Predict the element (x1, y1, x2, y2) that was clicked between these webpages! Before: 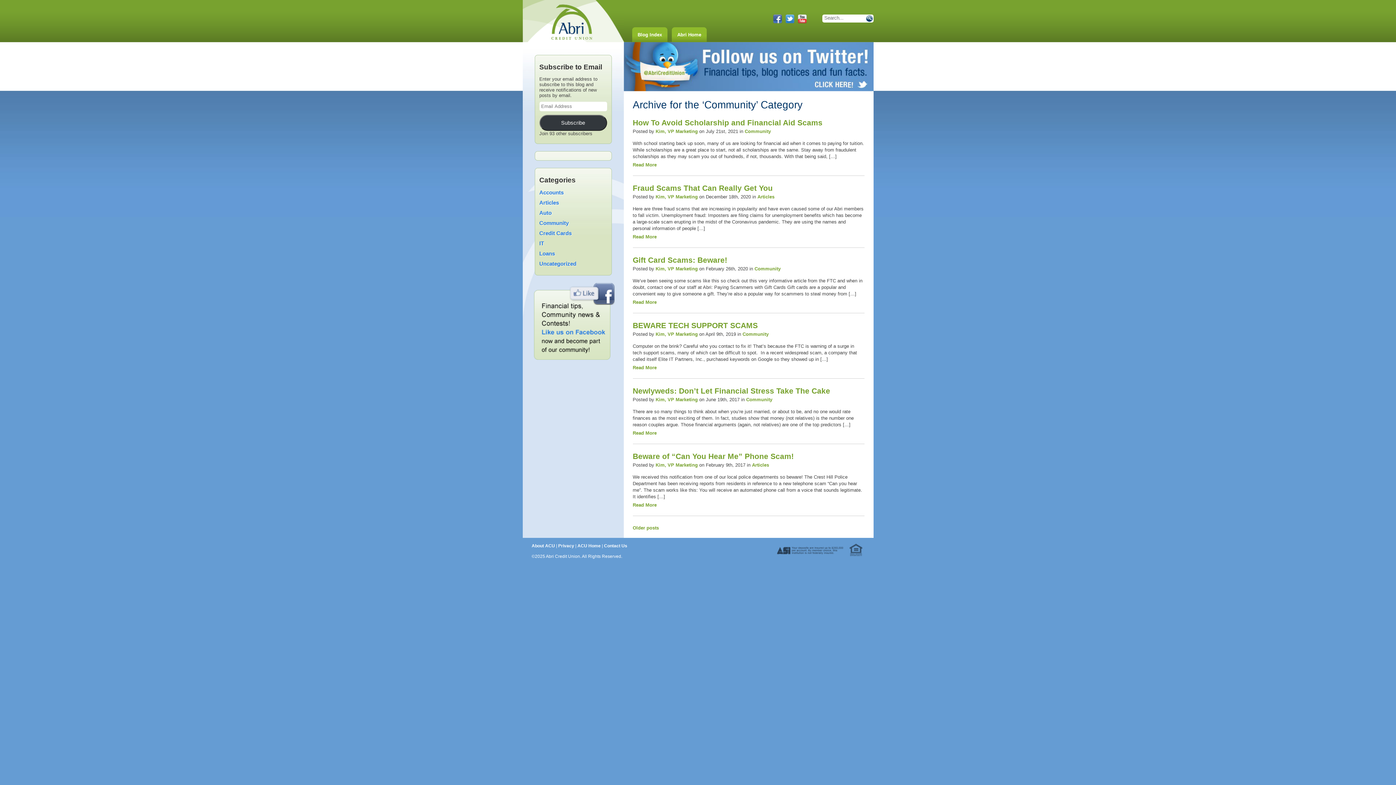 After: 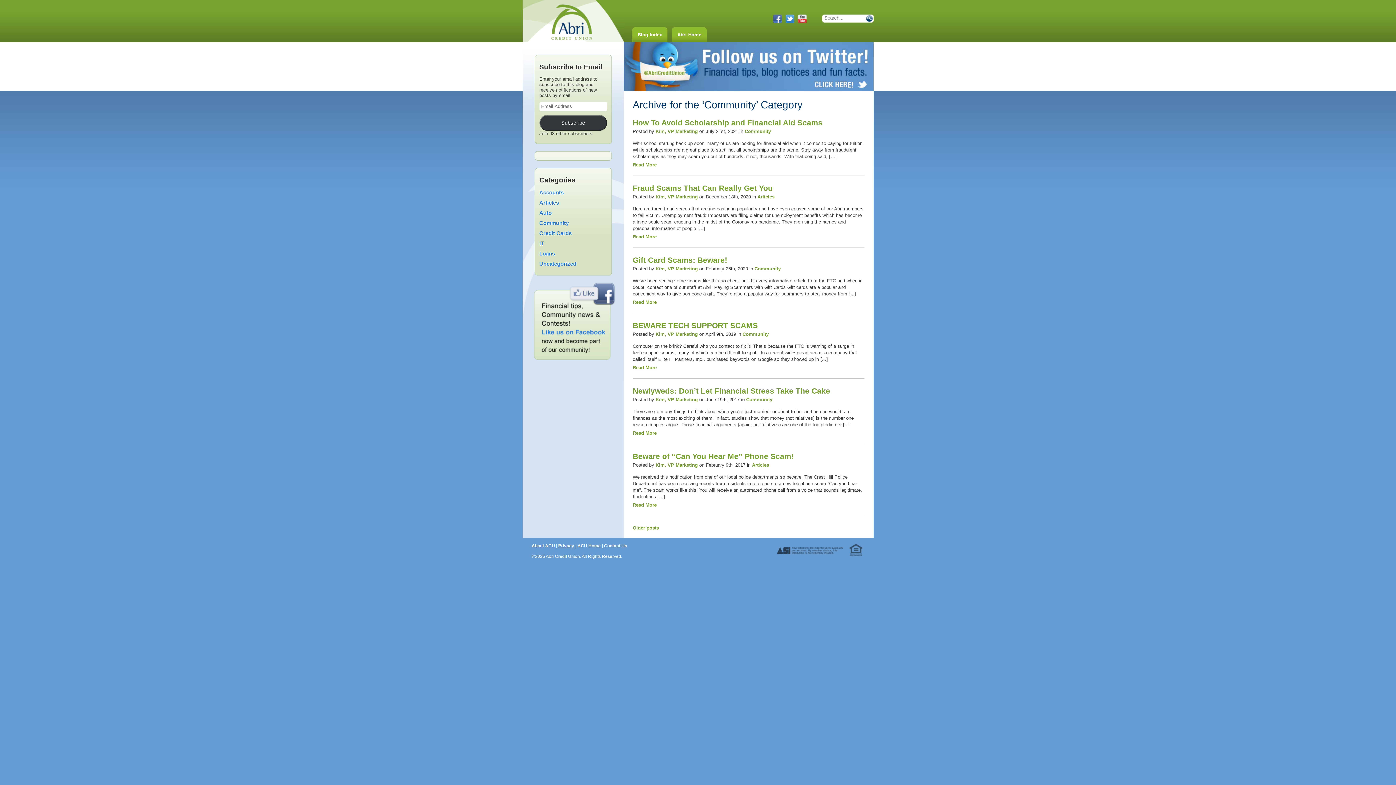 Action: bbox: (558, 543, 574, 548) label: Privacy